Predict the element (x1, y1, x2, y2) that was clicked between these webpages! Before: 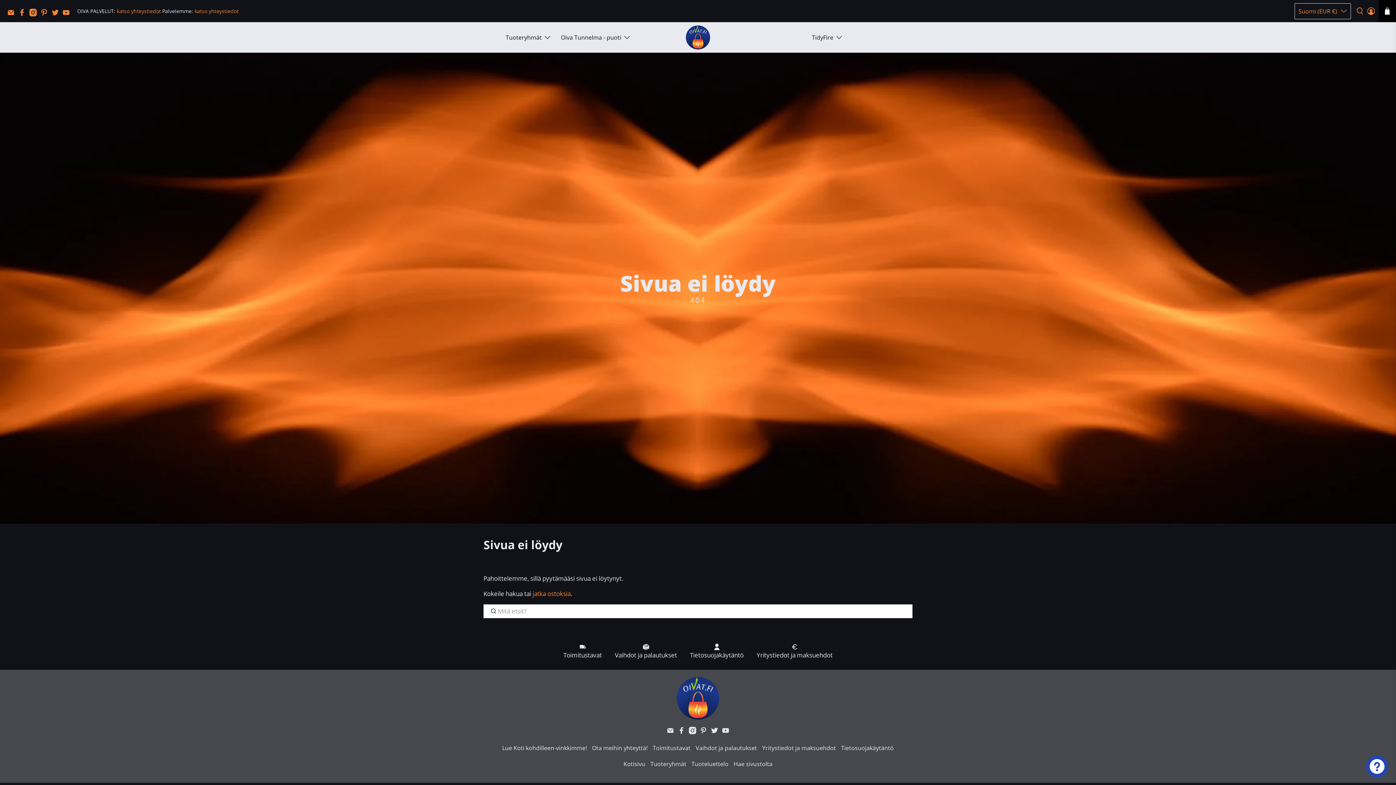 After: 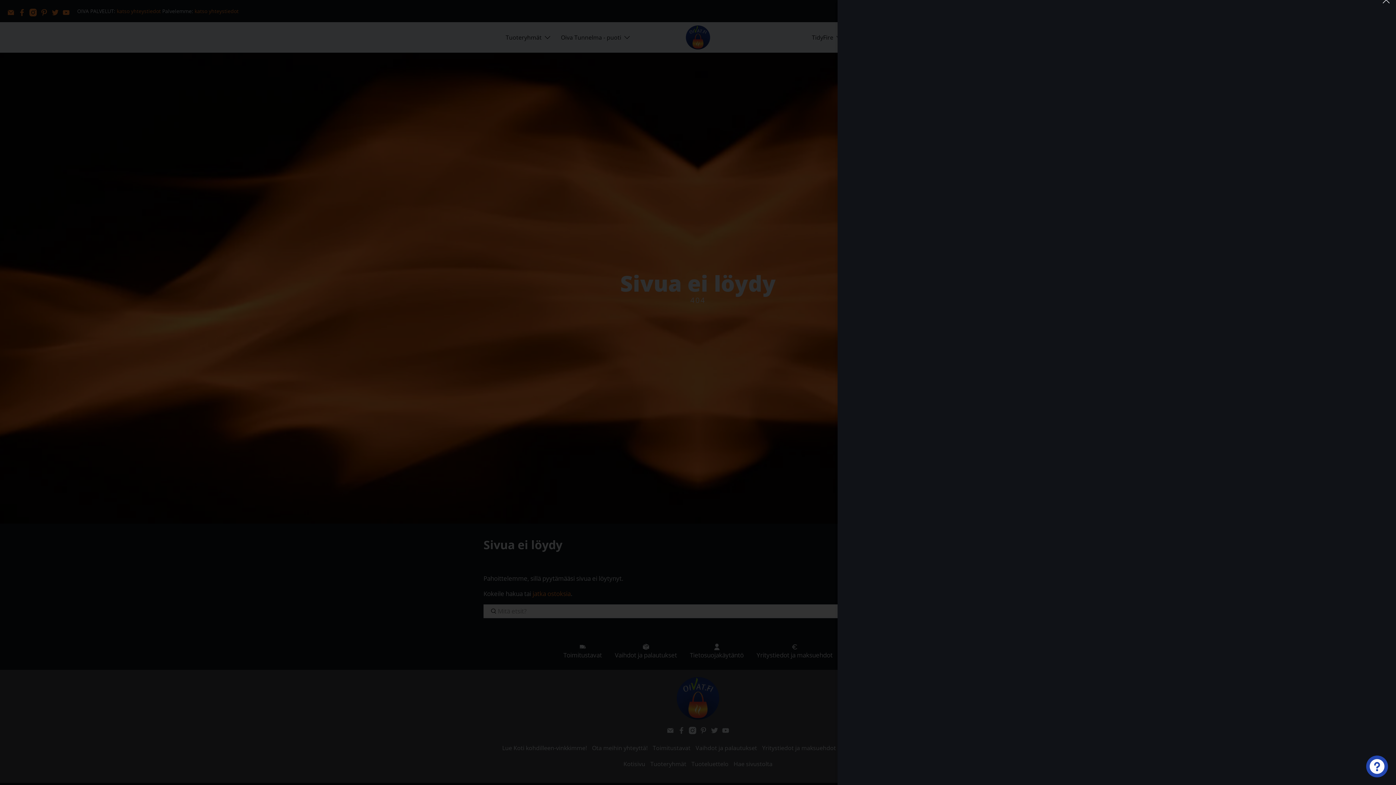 Action: bbox: (1378, 6, 1396, 16)